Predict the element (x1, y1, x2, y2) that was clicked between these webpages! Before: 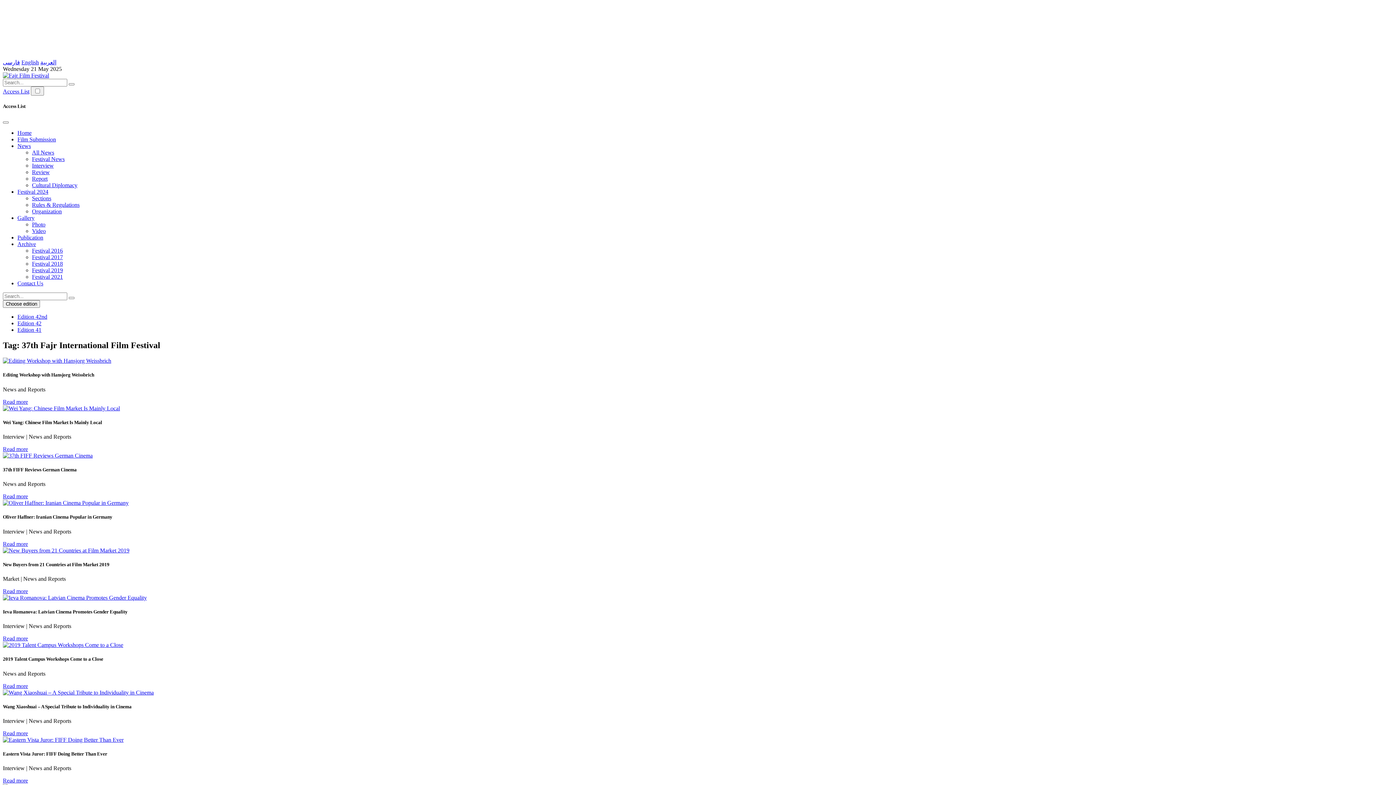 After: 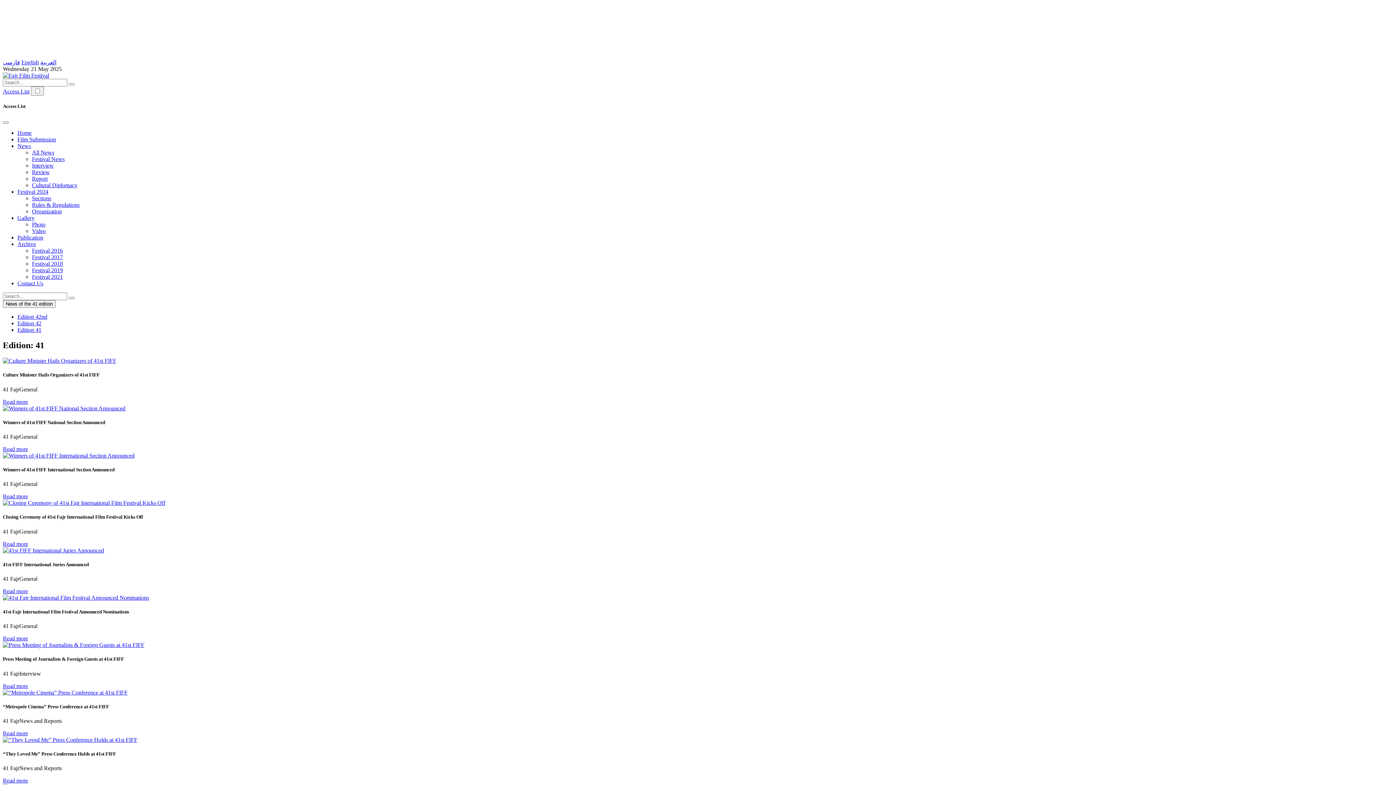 Action: bbox: (17, 327, 41, 333) label: Edition 41